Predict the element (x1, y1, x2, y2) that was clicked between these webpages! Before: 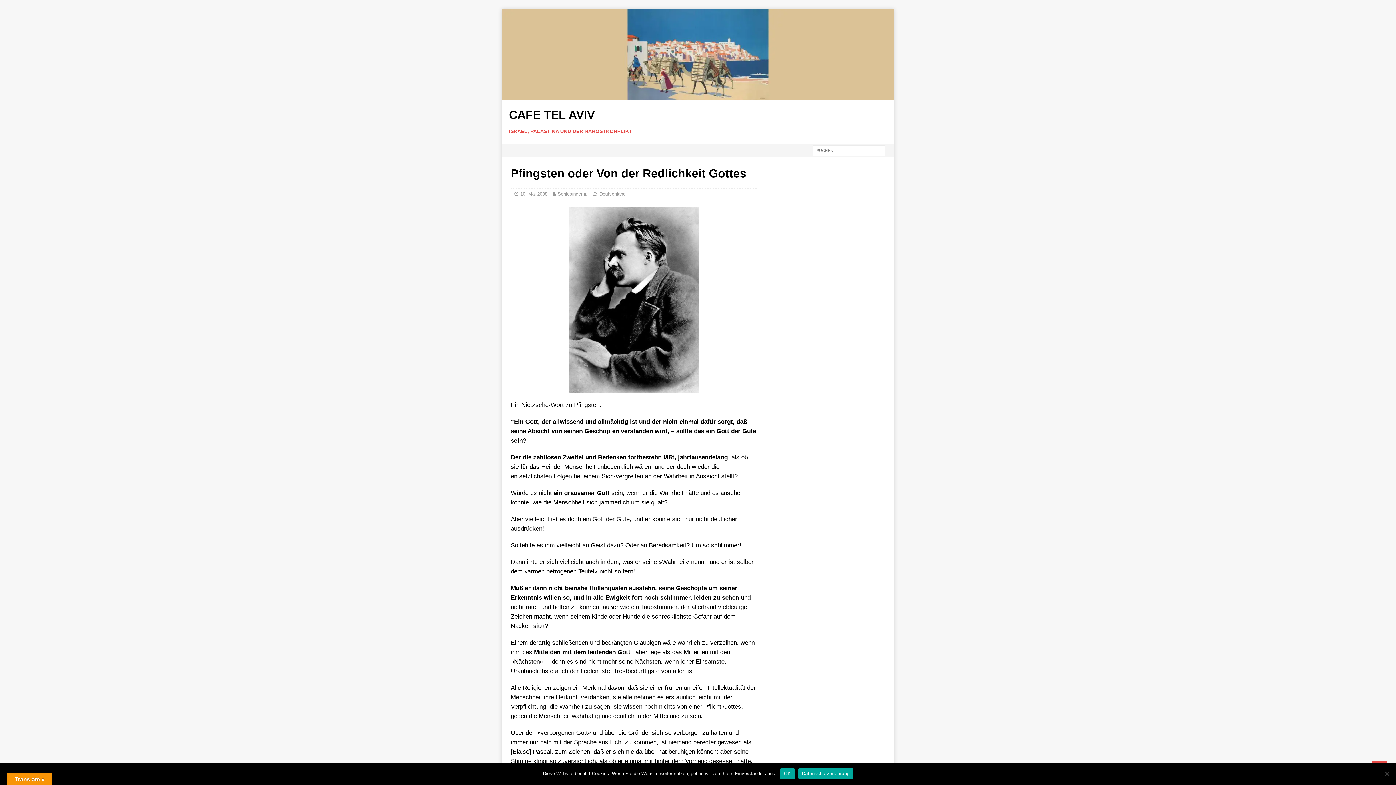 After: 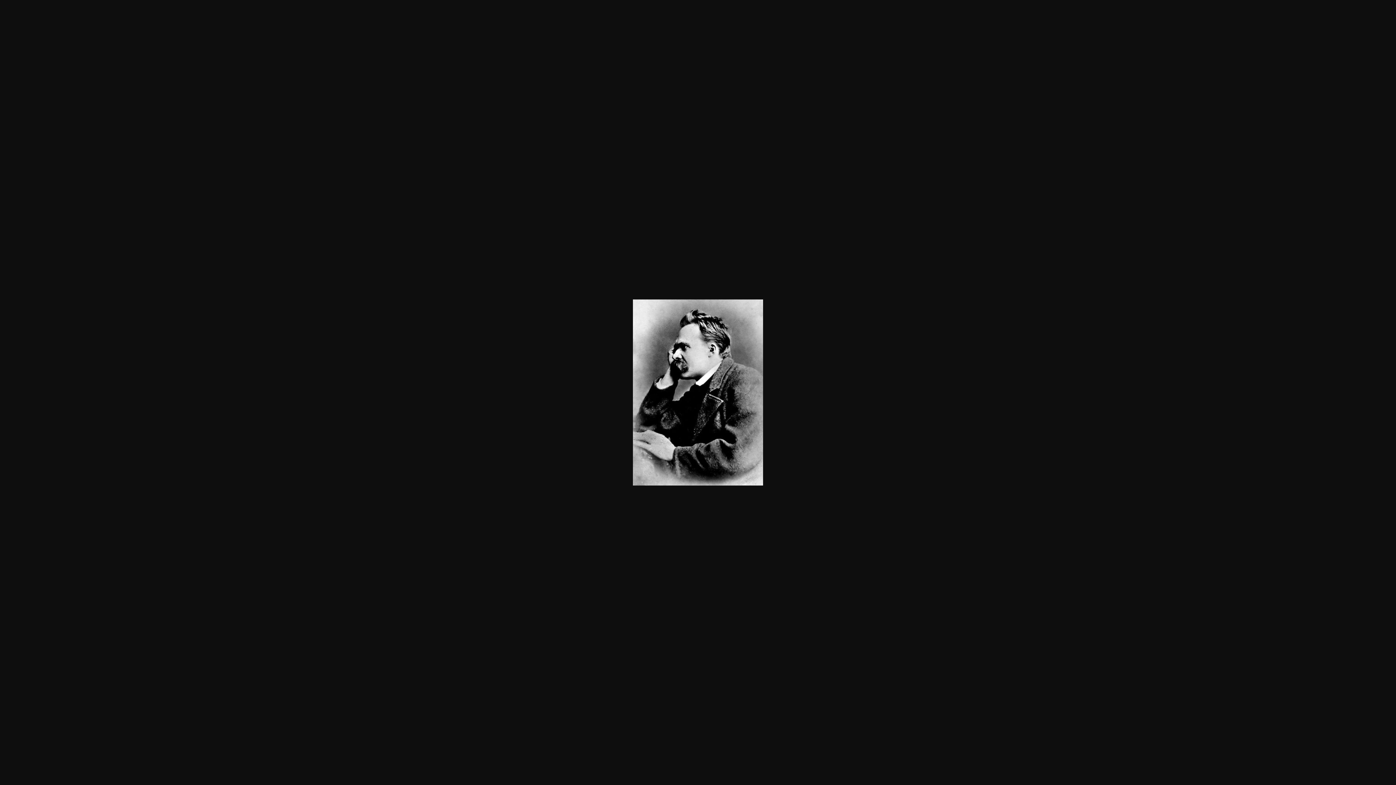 Action: bbox: (510, 207, 757, 393)